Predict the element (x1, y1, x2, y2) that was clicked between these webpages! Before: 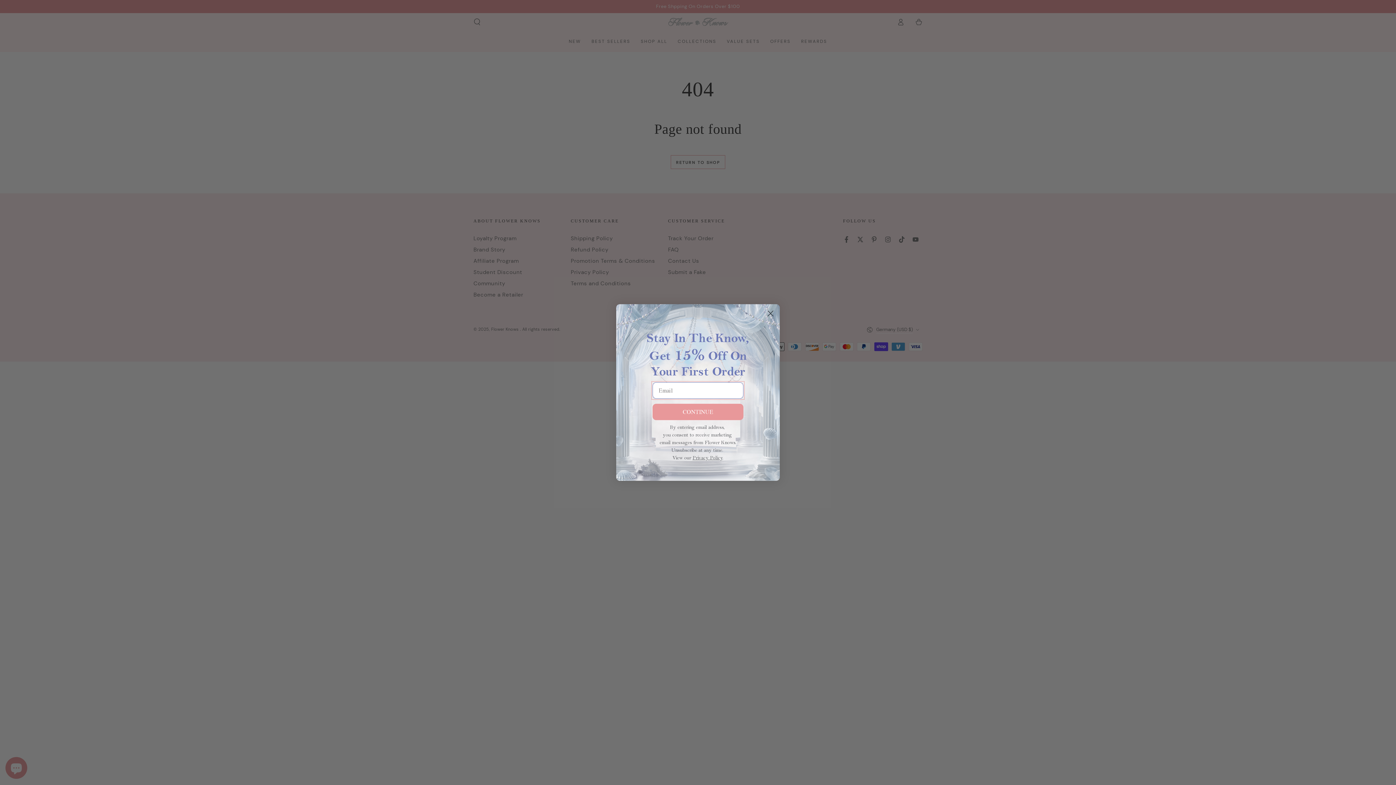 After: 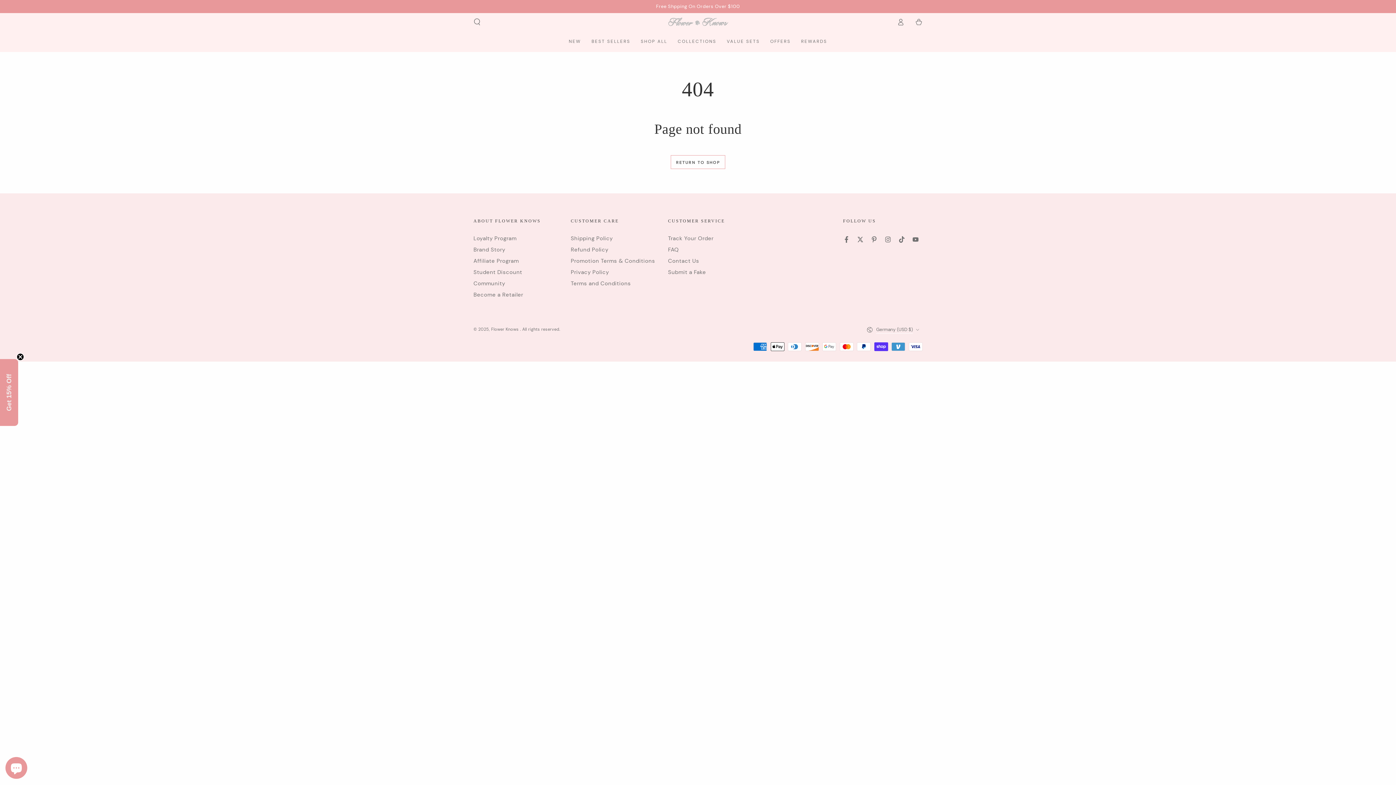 Action: label: Close dialog bbox: (764, 326, 777, 339)